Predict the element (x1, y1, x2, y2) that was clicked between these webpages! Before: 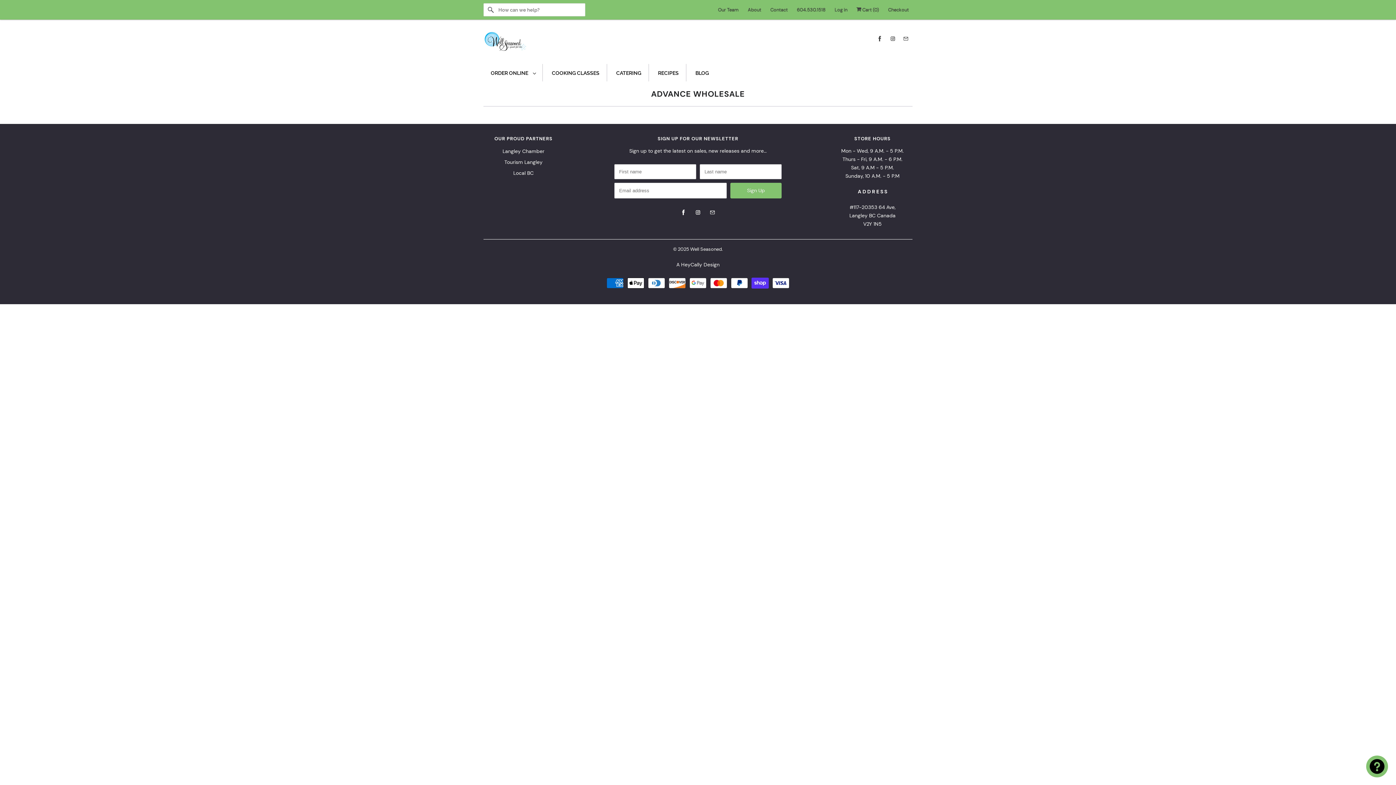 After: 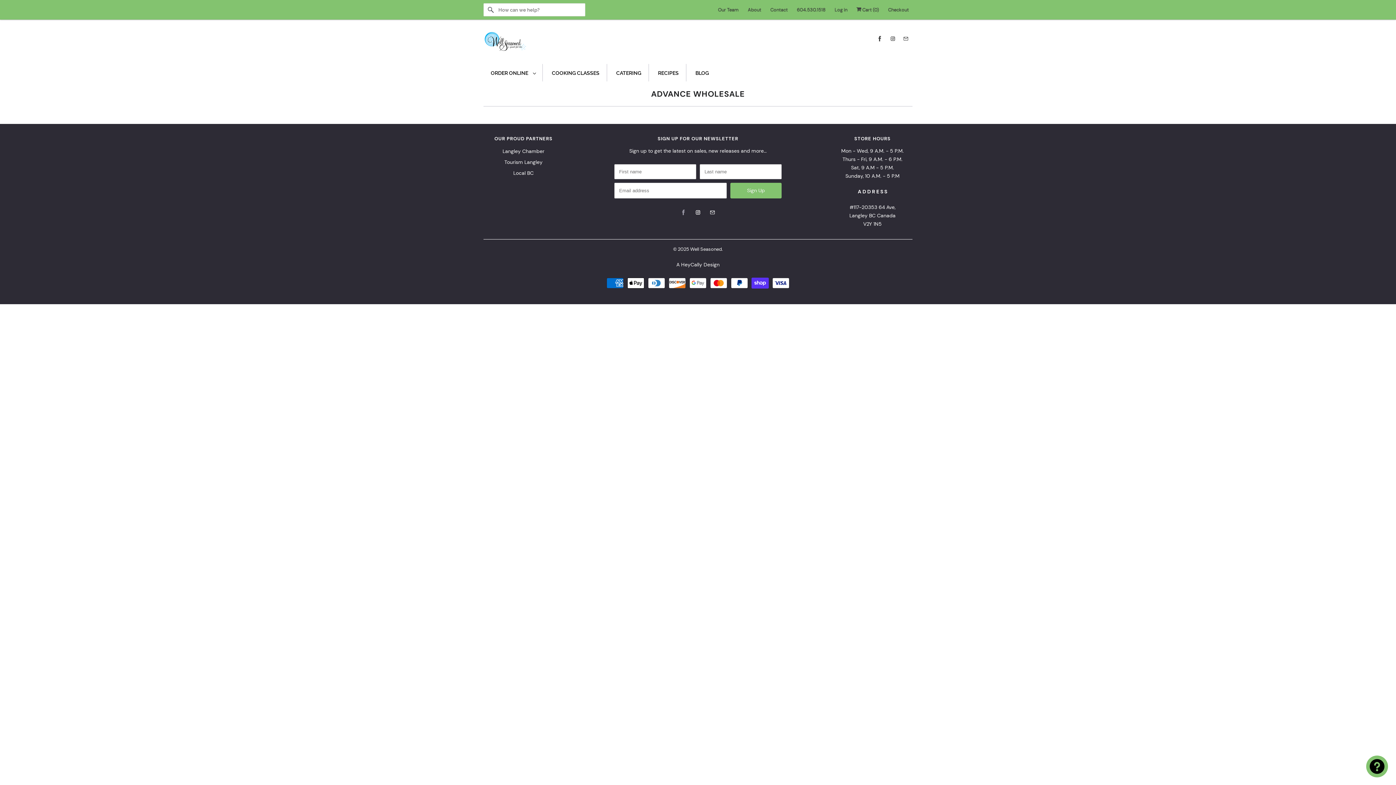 Action: bbox: (678, 208, 688, 217)